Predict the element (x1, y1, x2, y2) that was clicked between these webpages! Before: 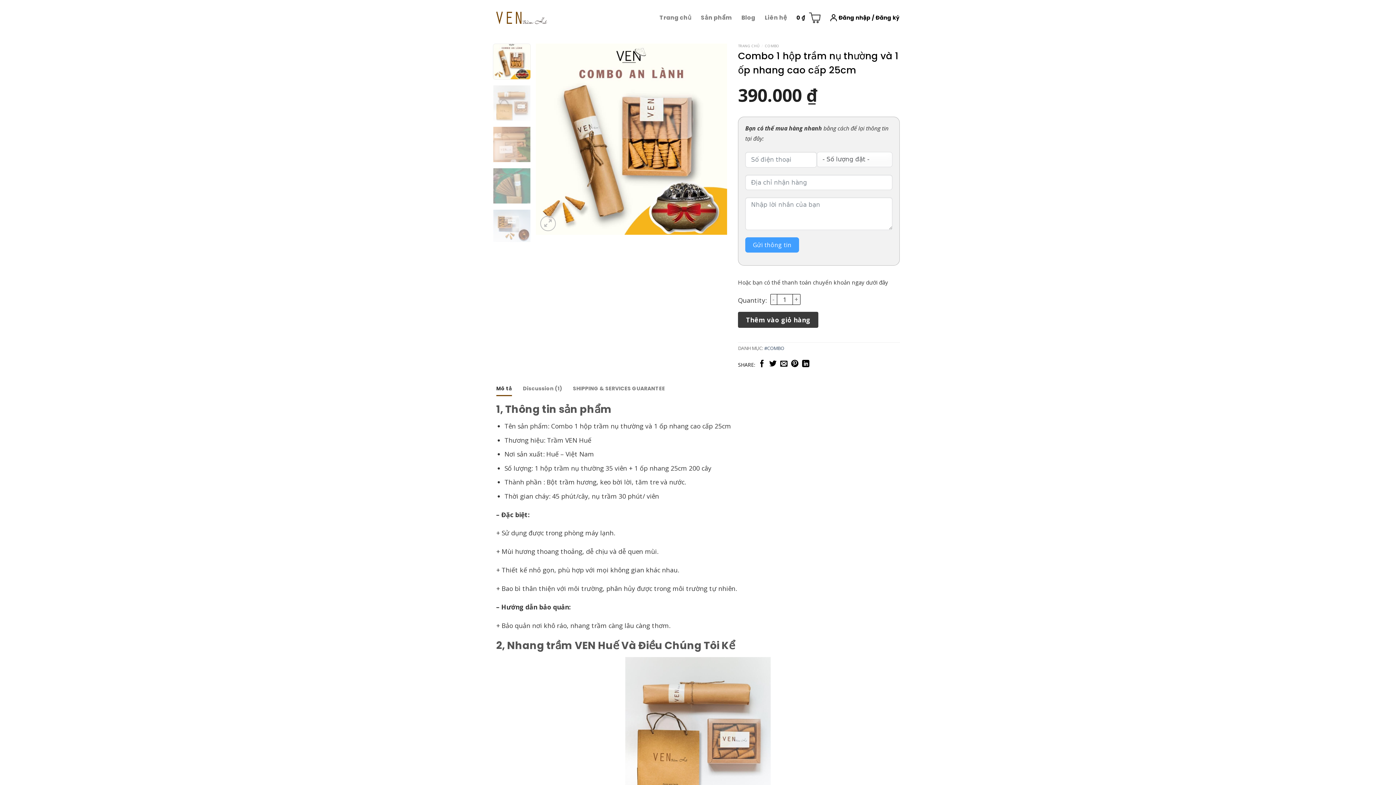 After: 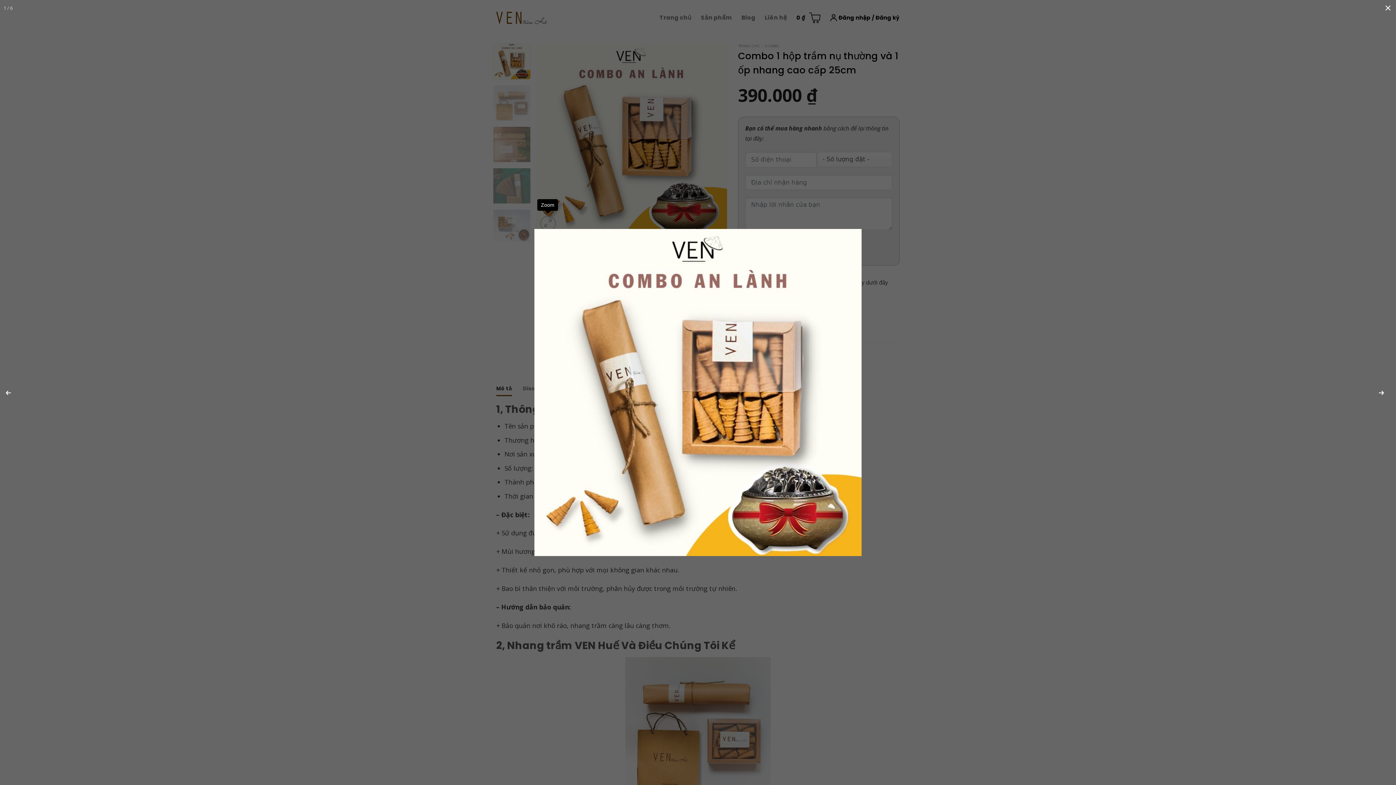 Action: bbox: (540, 215, 555, 231)